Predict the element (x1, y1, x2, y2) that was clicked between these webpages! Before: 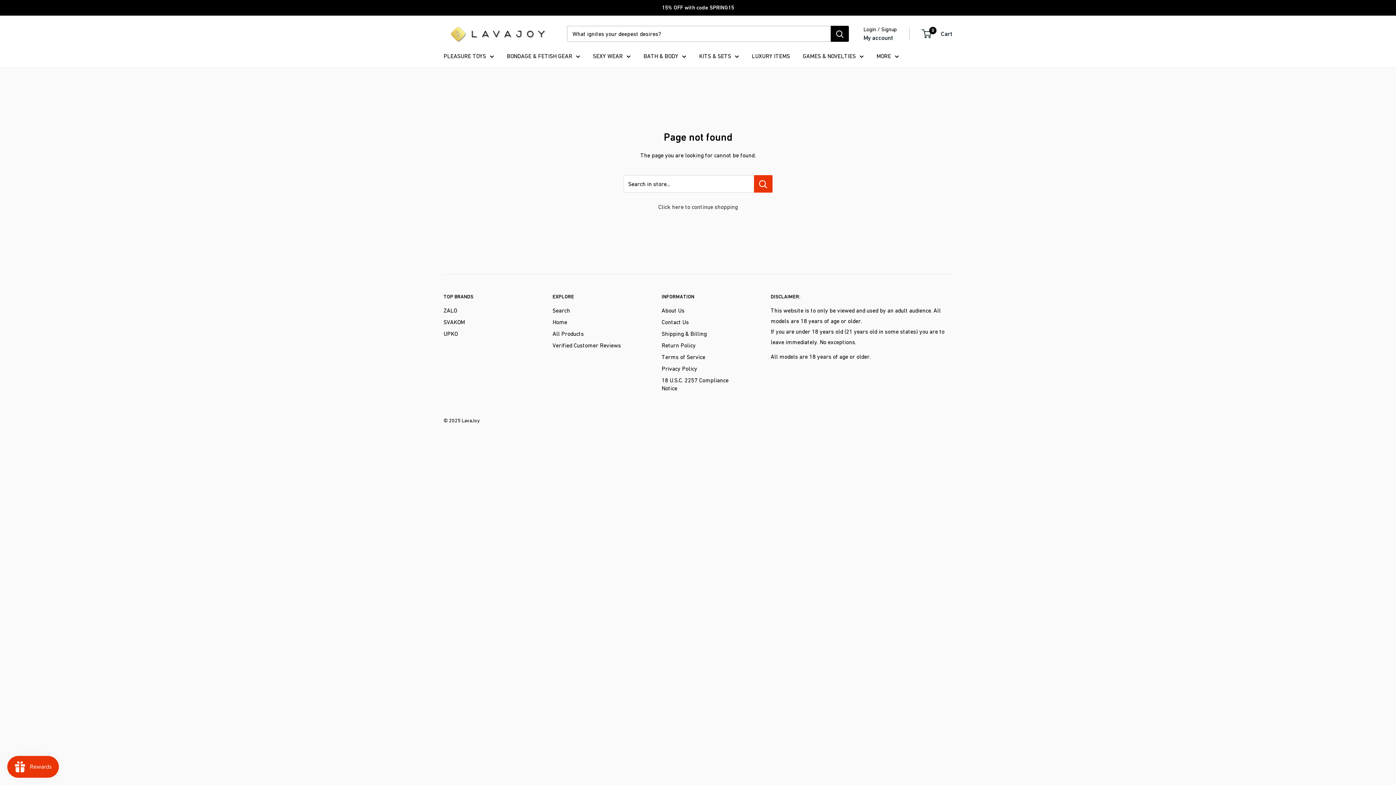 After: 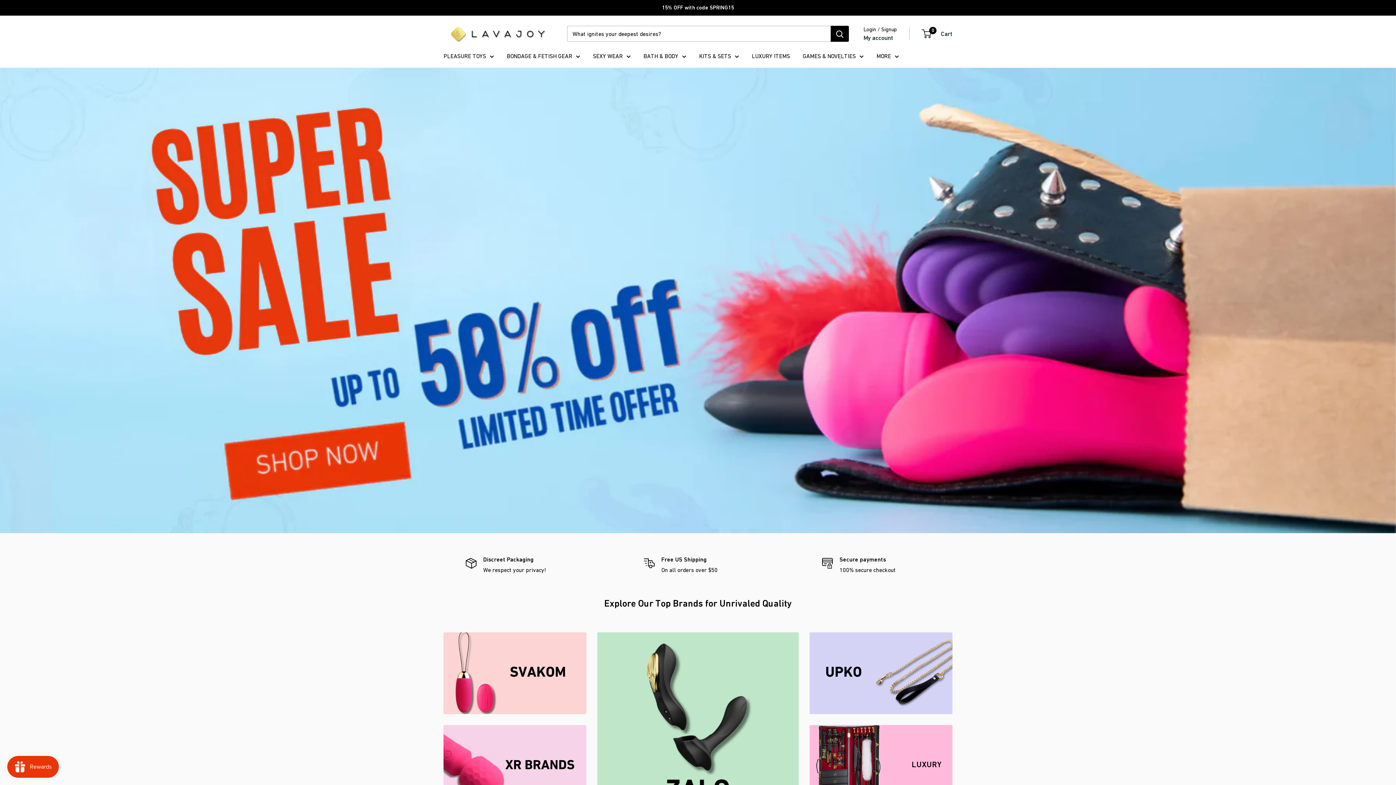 Action: label: GAMES & NOVELTIES bbox: (802, 50, 864, 61)